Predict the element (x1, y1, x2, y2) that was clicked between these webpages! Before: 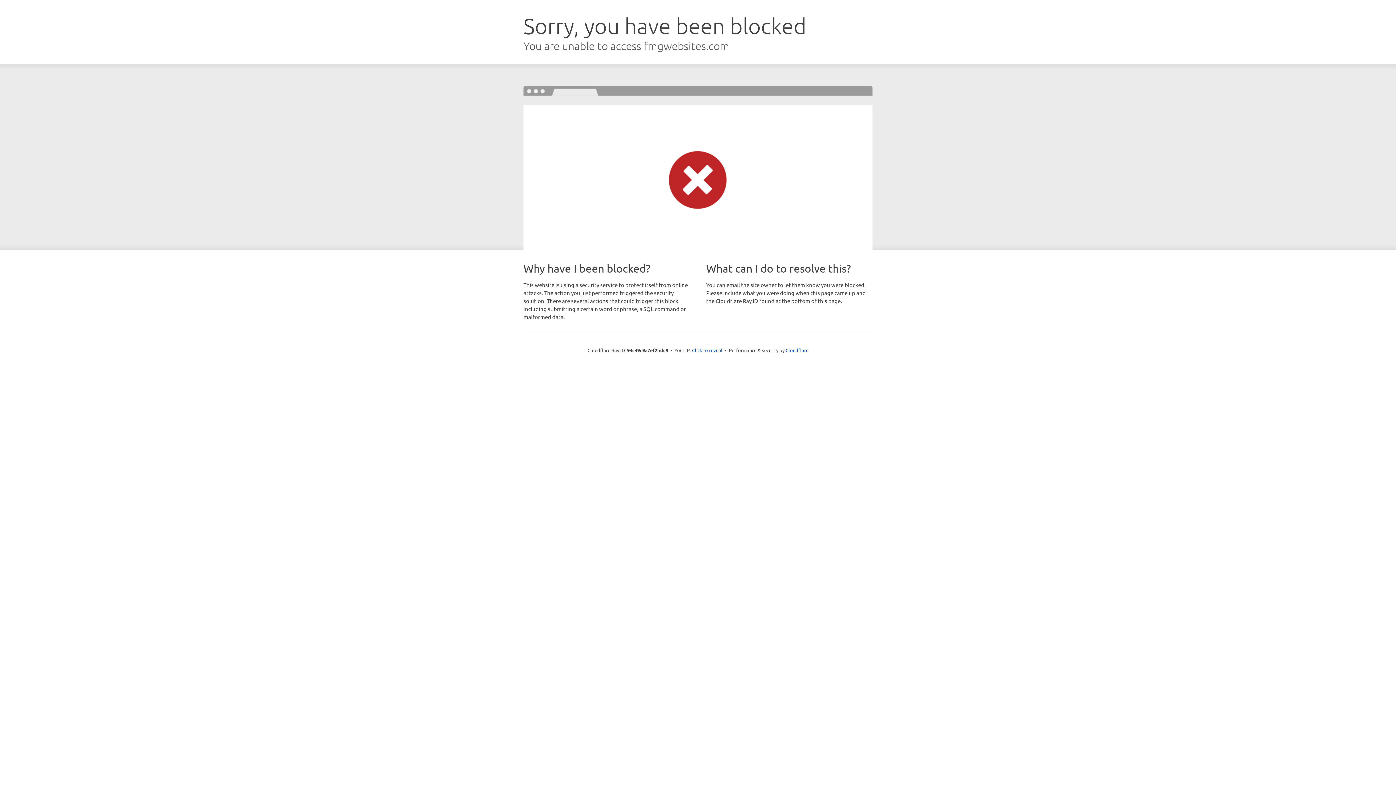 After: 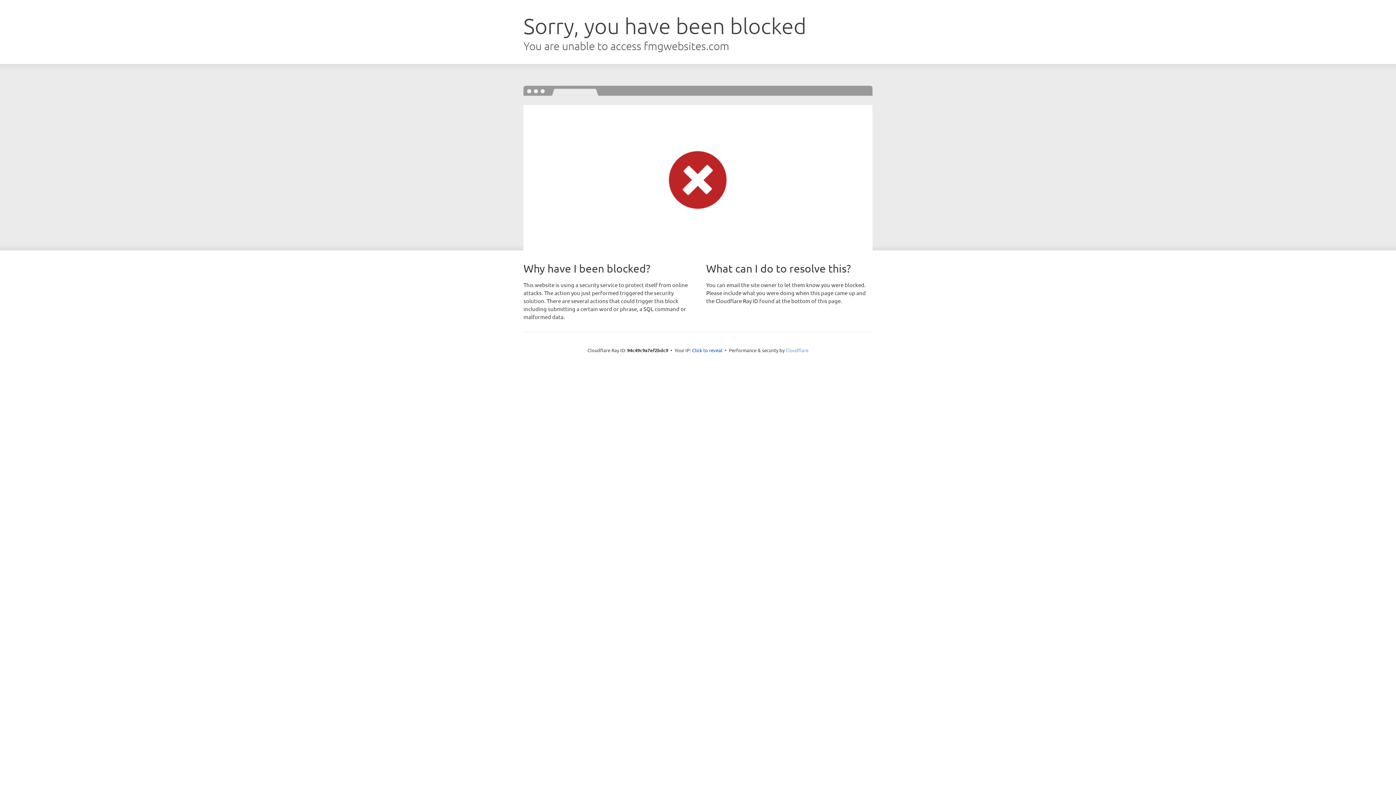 Action: label: Cloudflare bbox: (785, 347, 808, 353)